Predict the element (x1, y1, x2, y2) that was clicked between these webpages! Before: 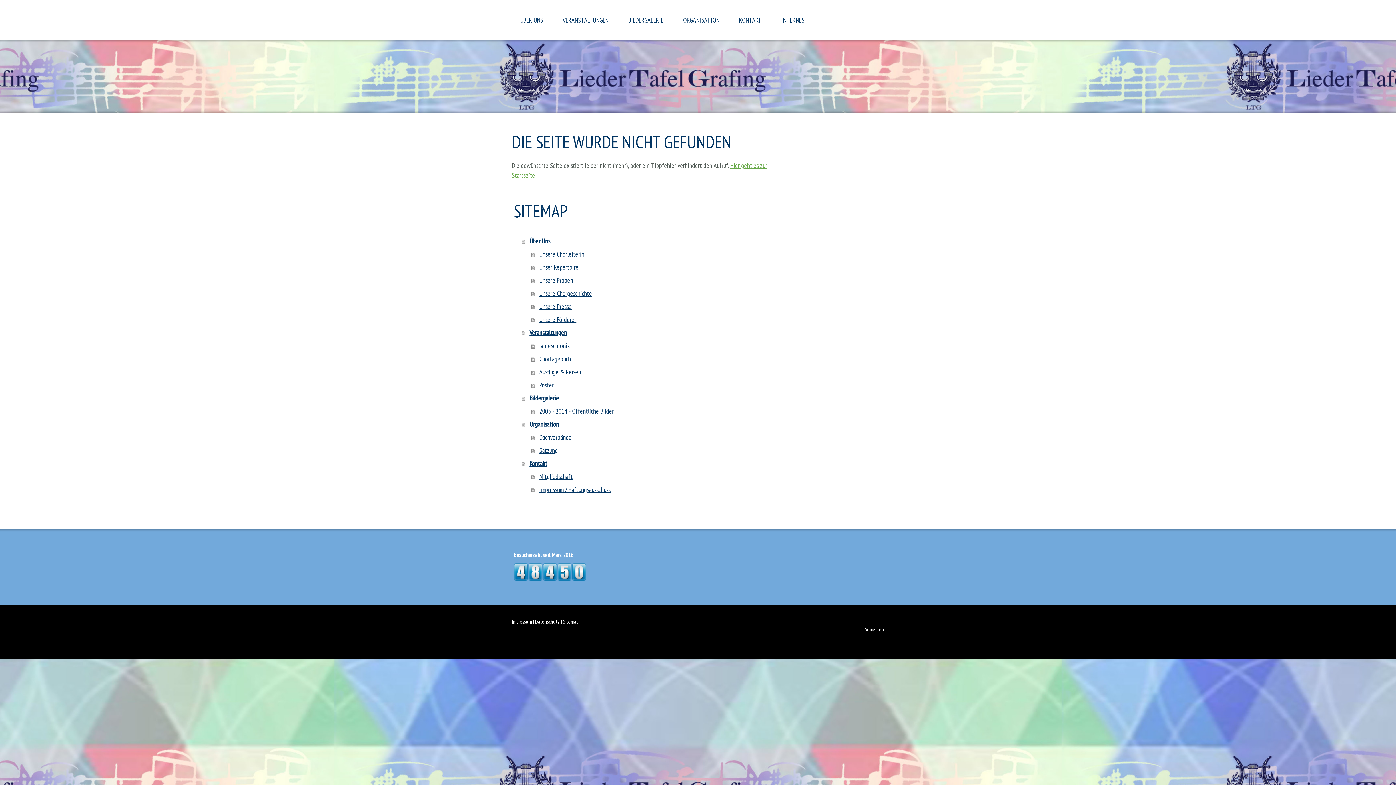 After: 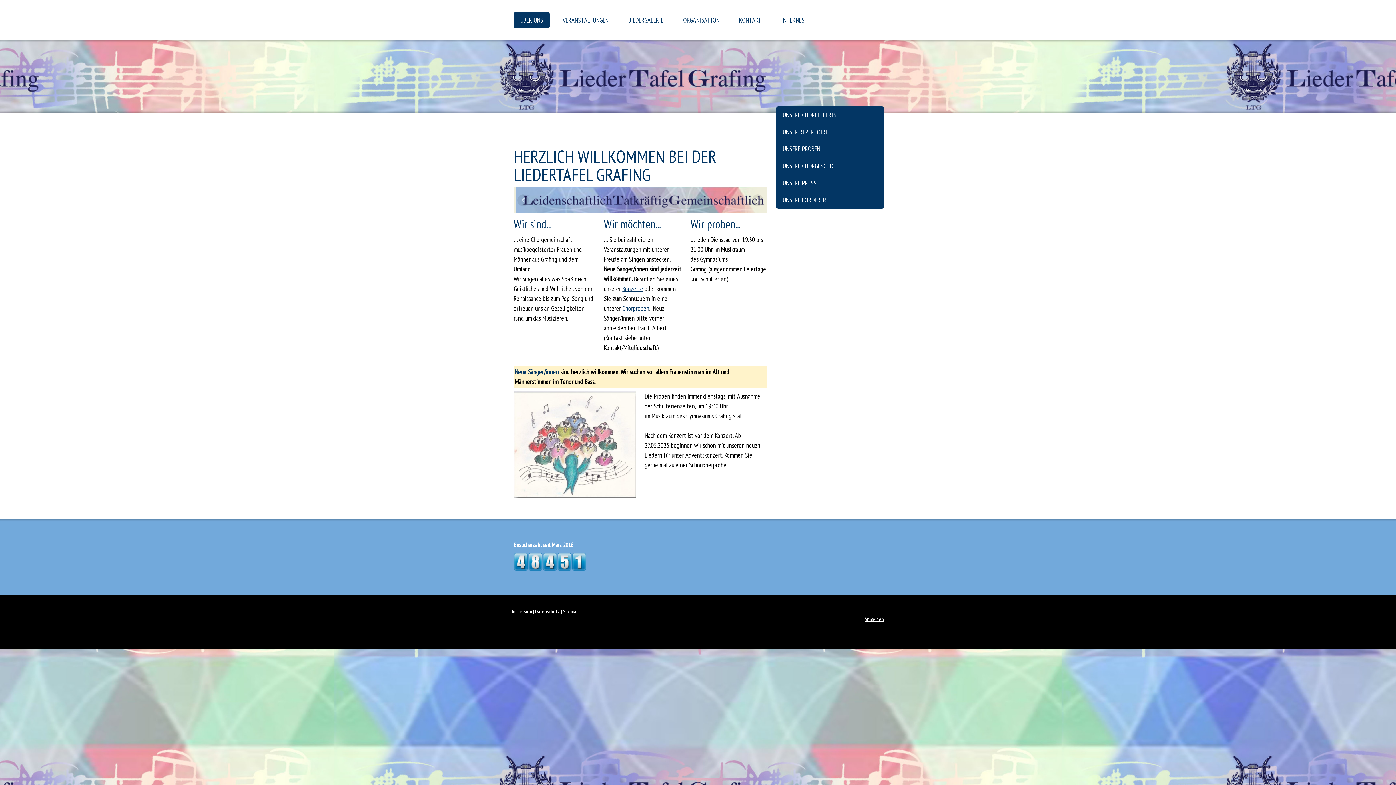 Action: label: Über Uns bbox: (521, 234, 768, 248)